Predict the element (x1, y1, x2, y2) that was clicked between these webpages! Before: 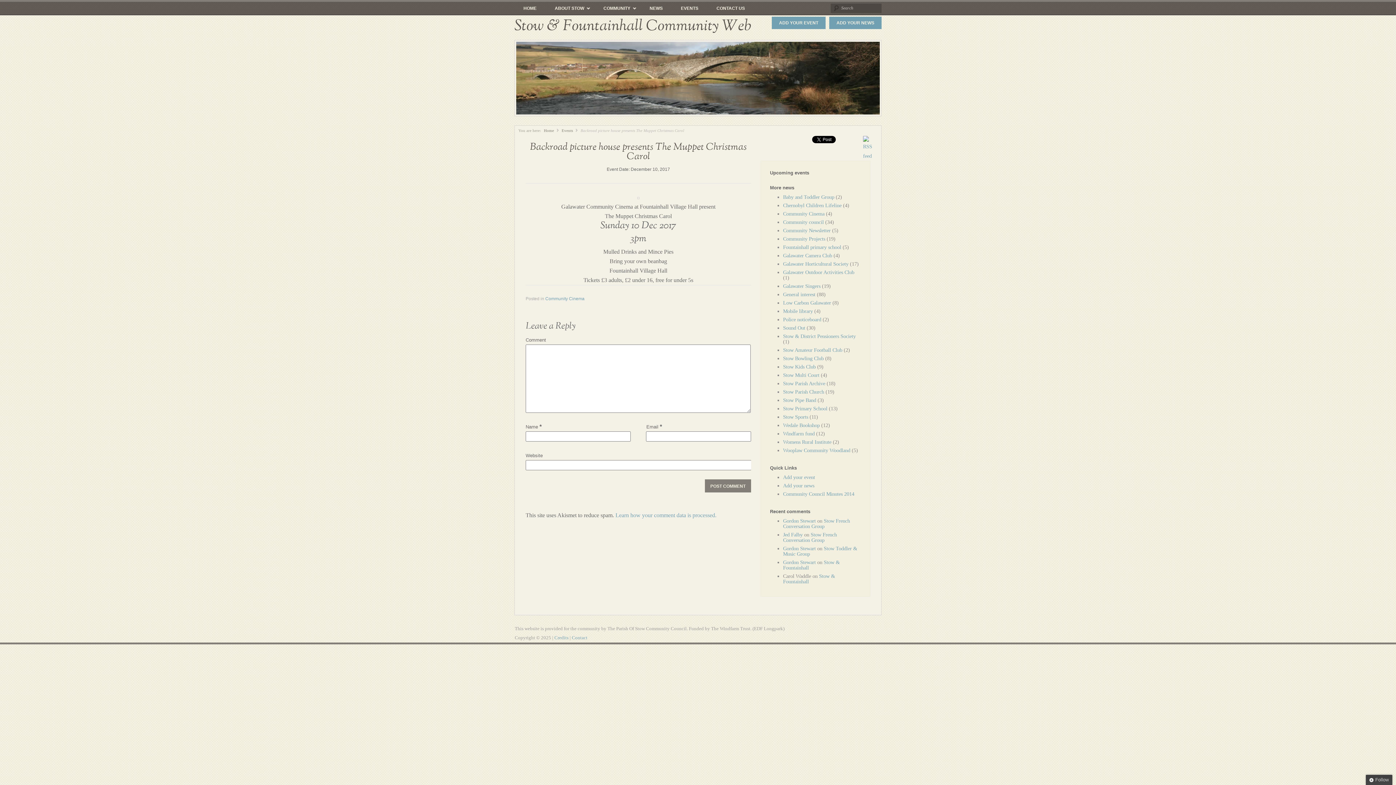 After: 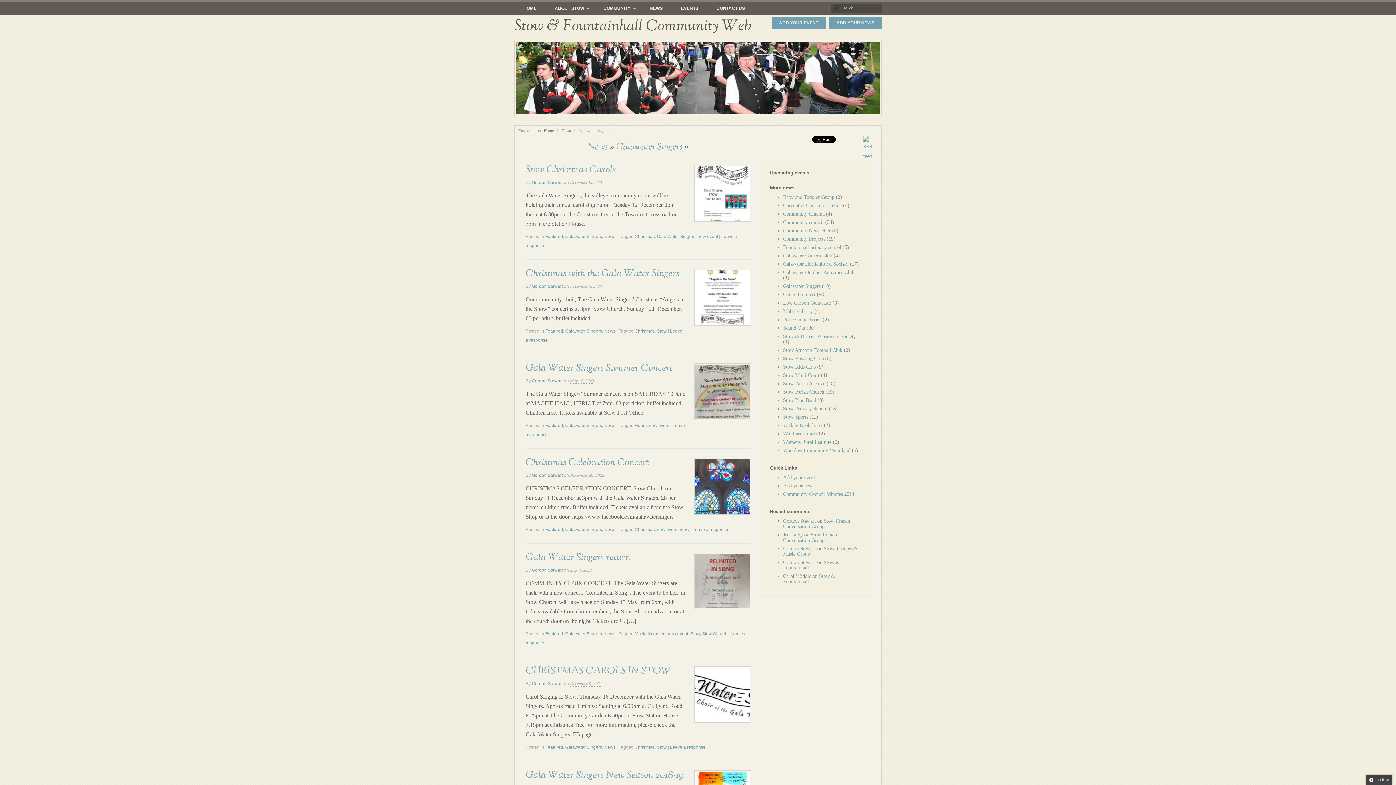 Action: bbox: (783, 283, 820, 289) label: Galawater Singers